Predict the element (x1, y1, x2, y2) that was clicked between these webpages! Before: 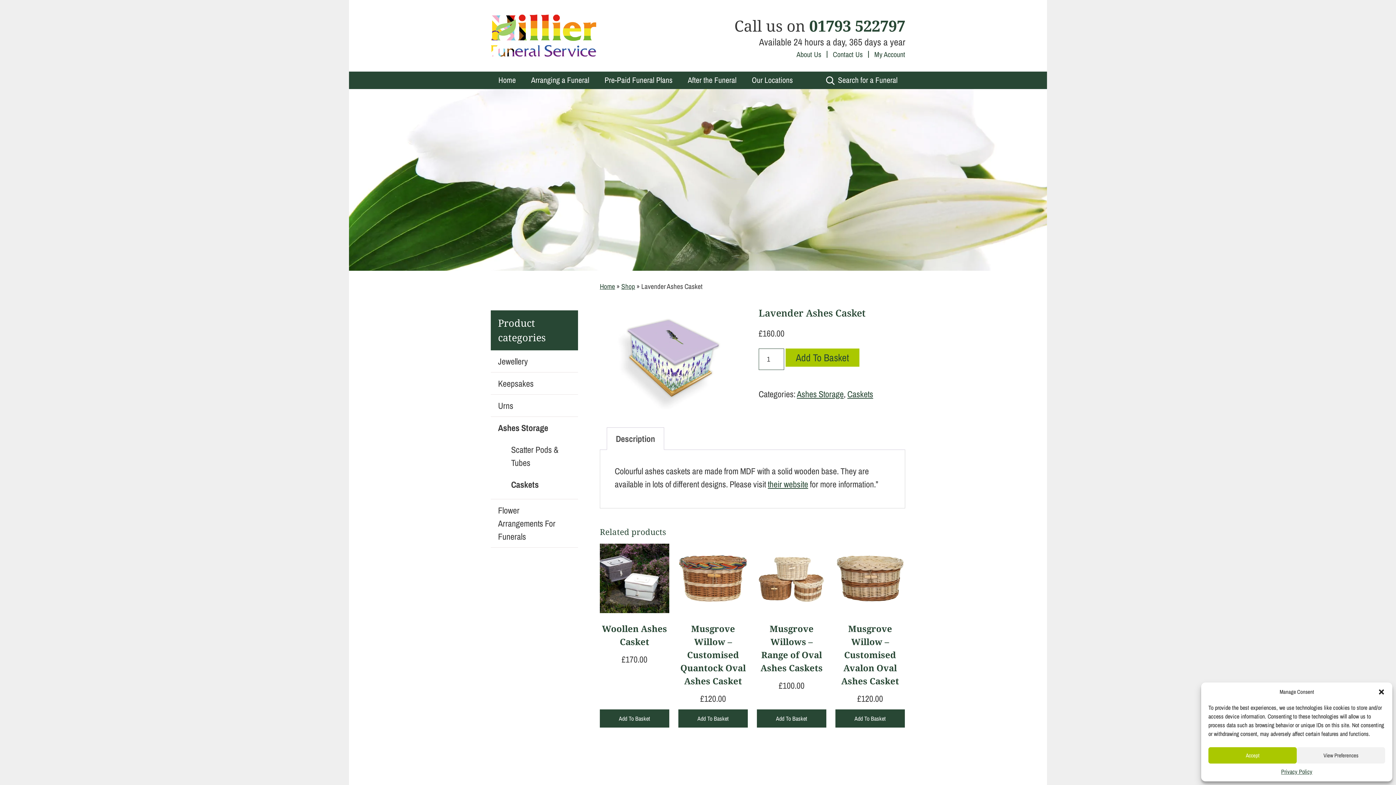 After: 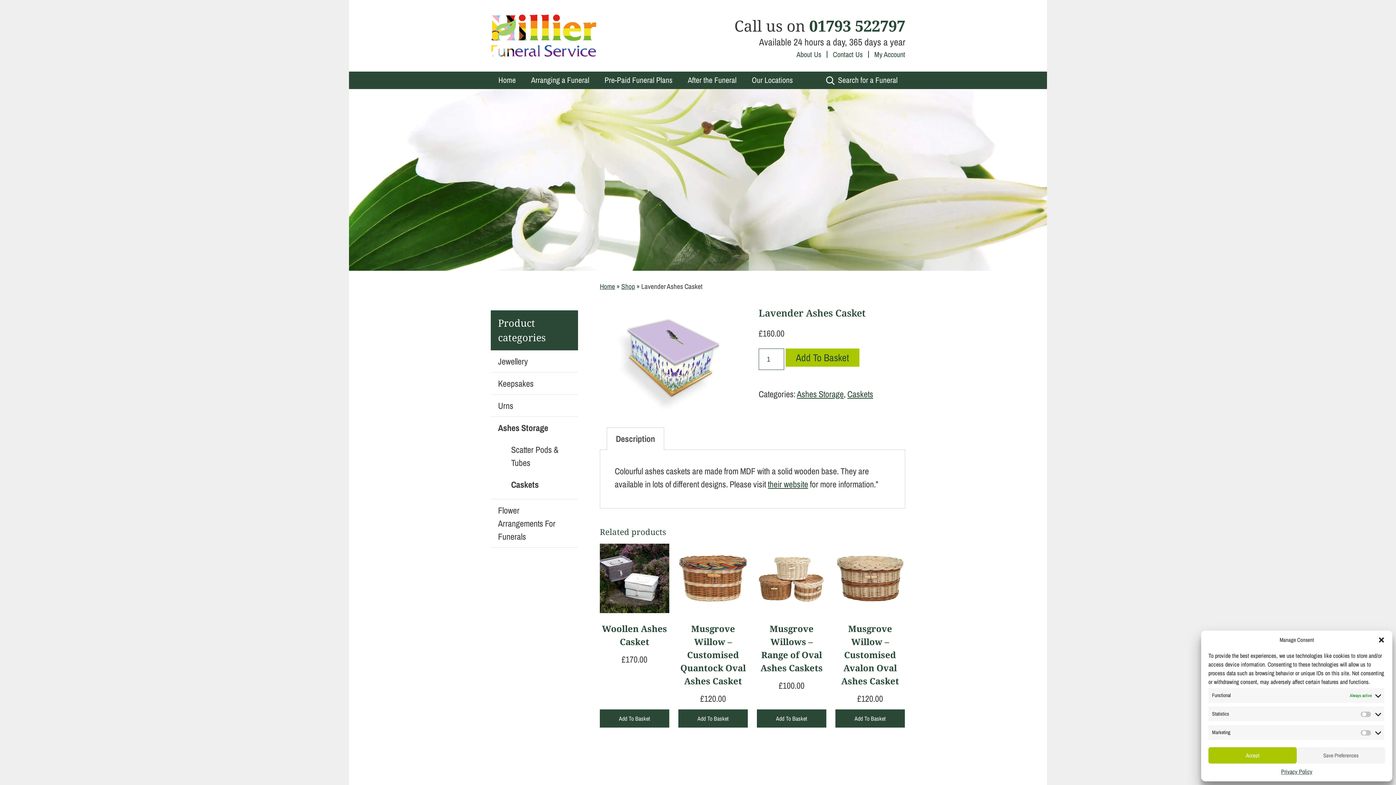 Action: bbox: (1297, 747, 1385, 764) label: View Preferences